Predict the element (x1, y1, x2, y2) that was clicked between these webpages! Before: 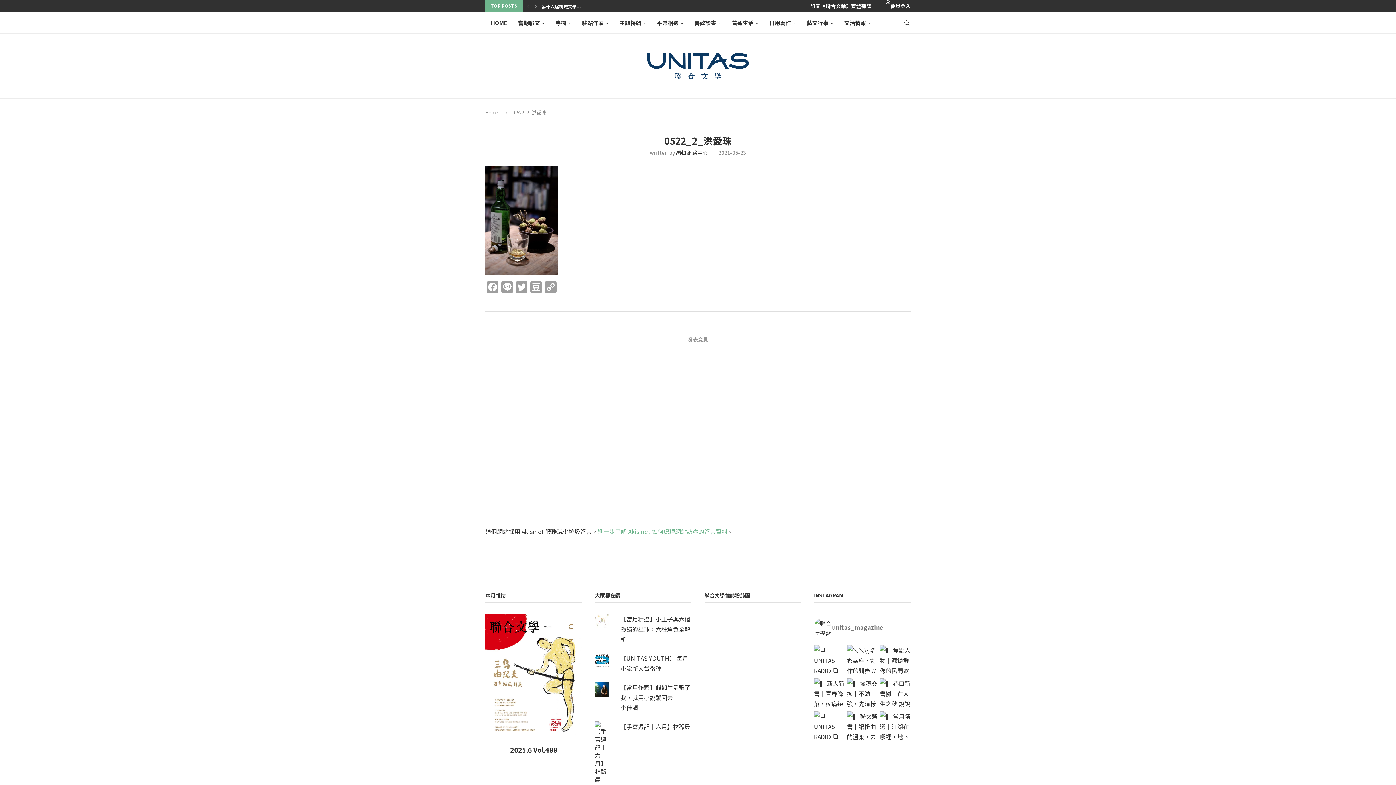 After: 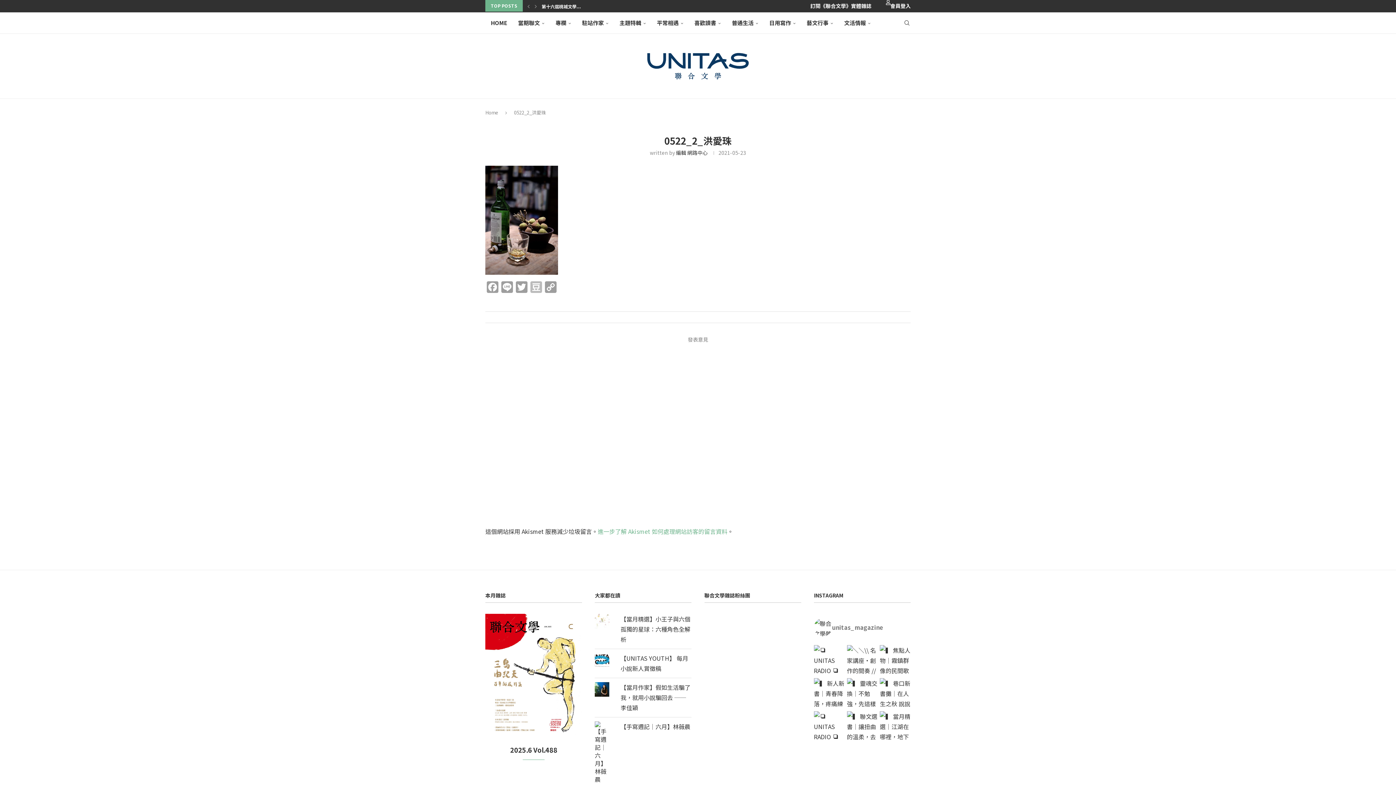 Action: bbox: (529, 281, 543, 293) label: Douban